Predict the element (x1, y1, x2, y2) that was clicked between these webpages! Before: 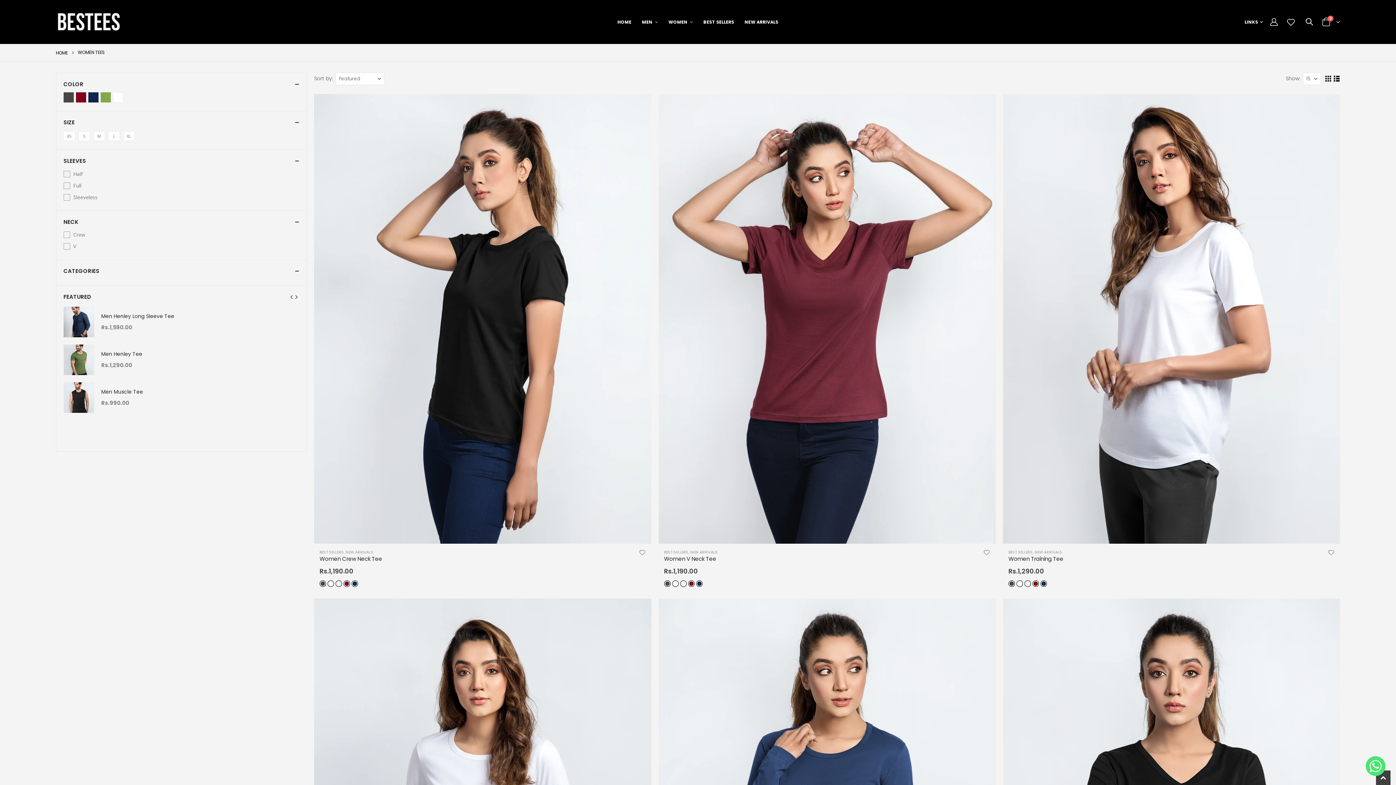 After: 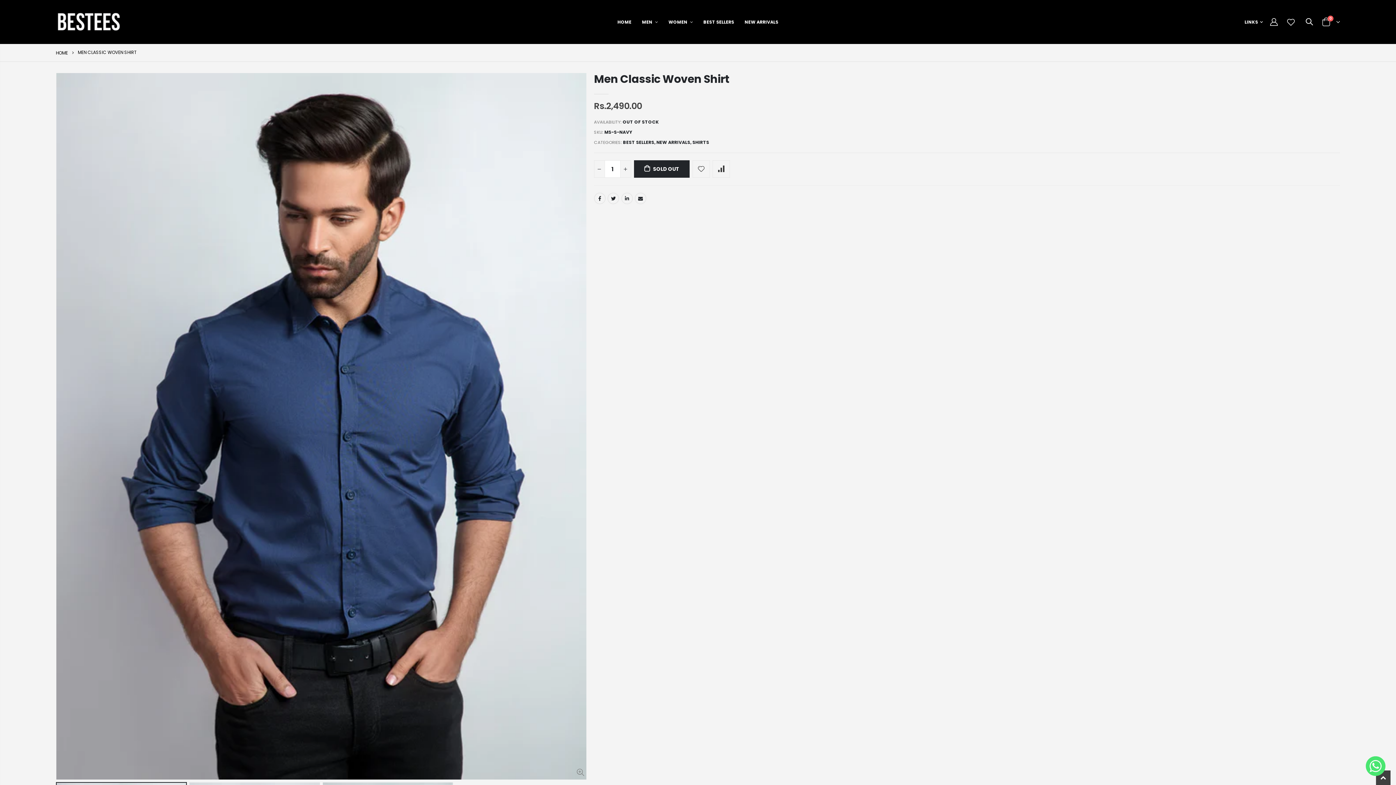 Action: label: Men Classic Woven Shirt bbox: (101, 312, 299, 319)